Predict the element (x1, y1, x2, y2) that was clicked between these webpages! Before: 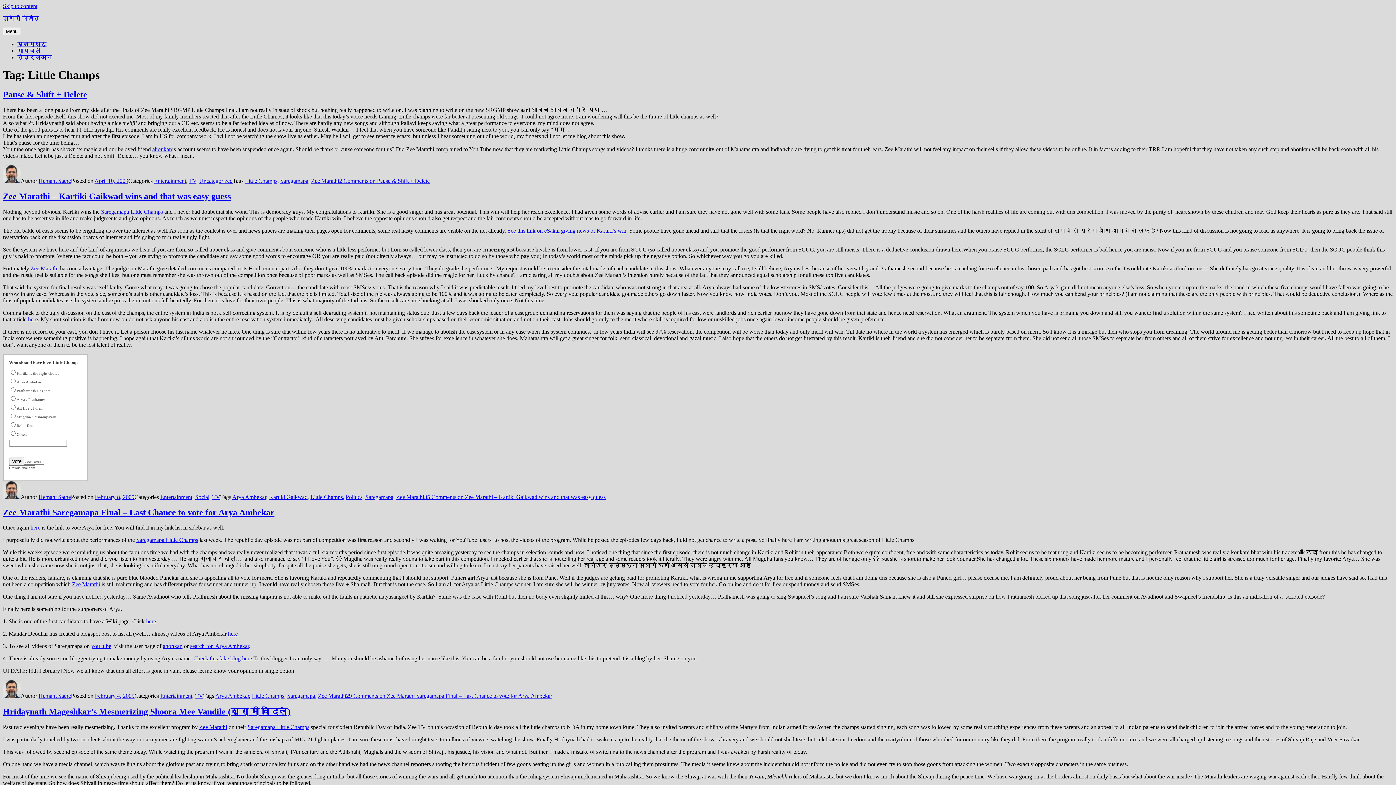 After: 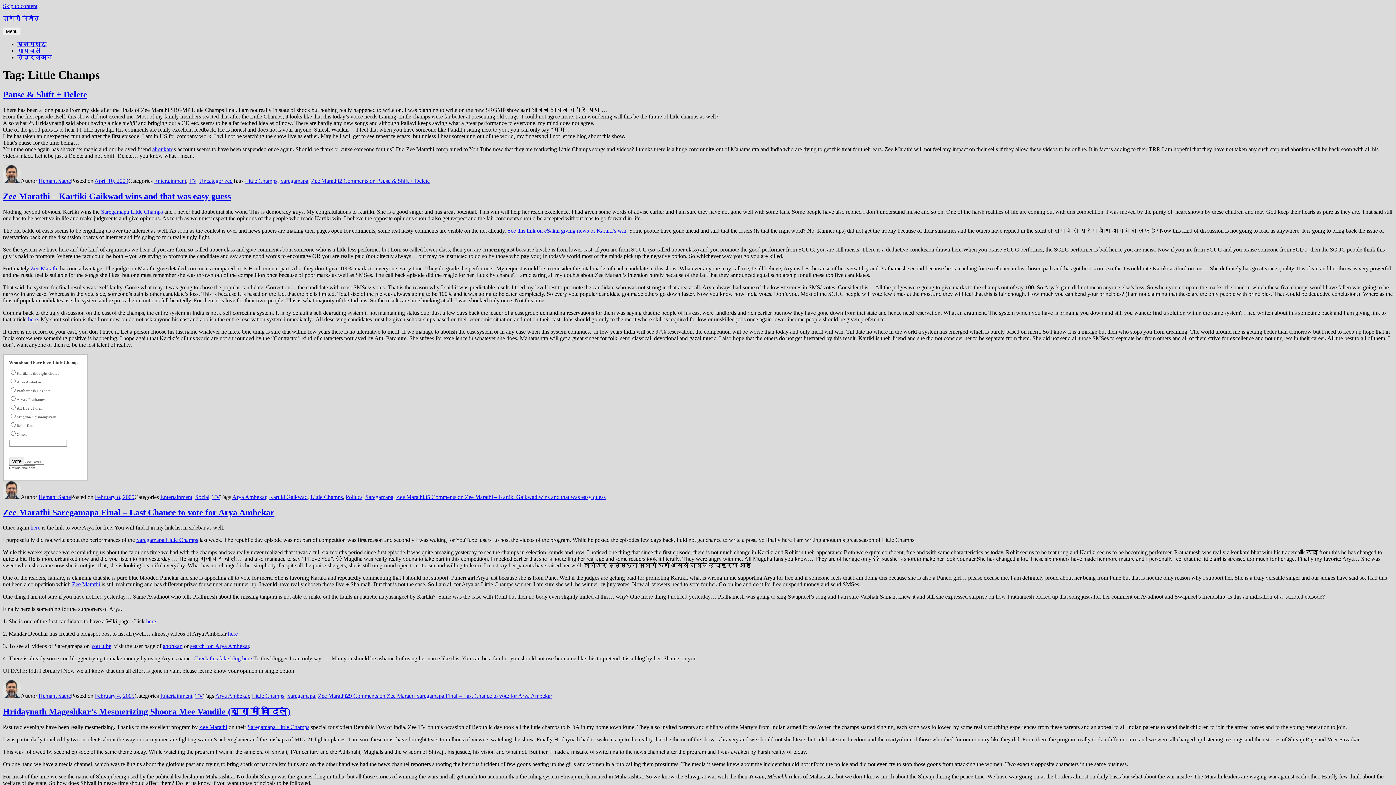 Action: label: Saregamapa Little Champs bbox: (101, 208, 162, 214)